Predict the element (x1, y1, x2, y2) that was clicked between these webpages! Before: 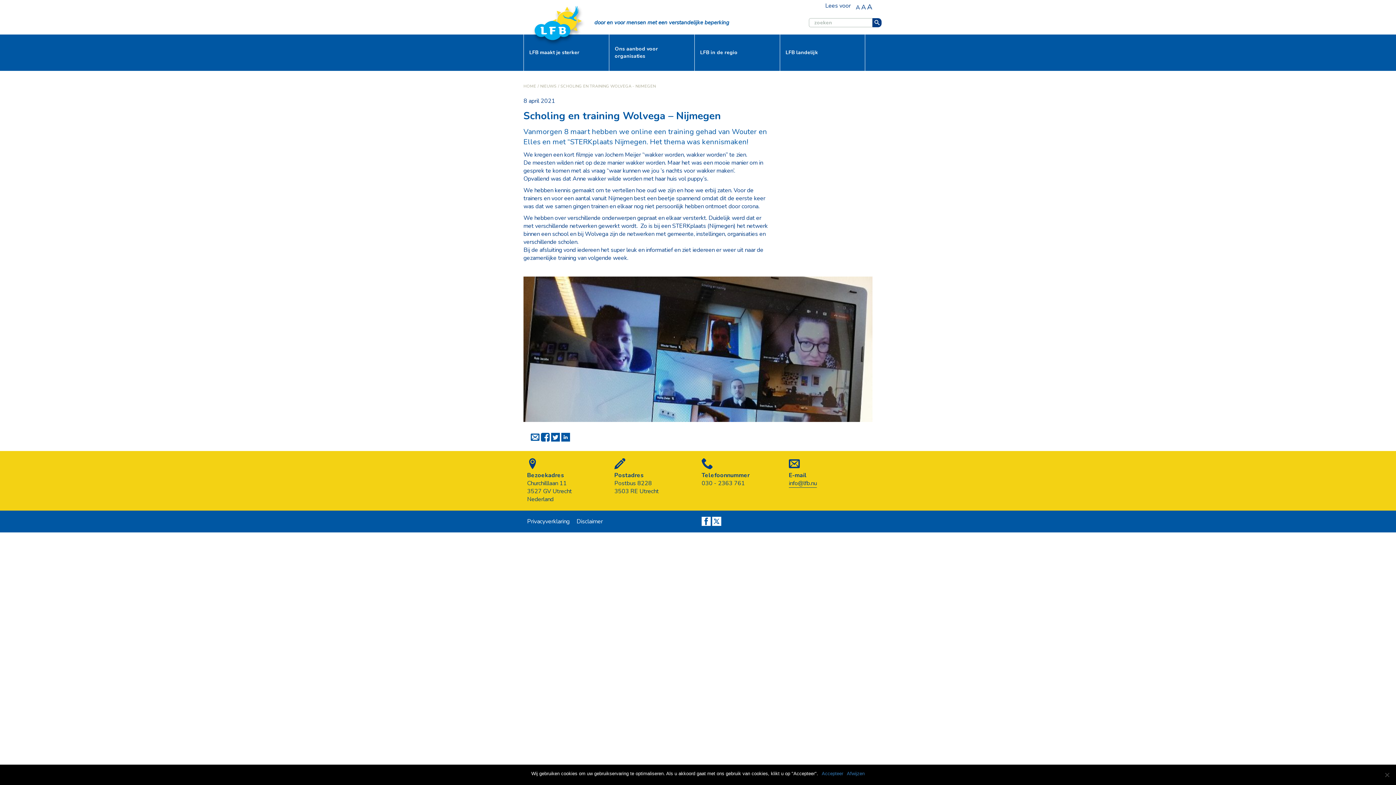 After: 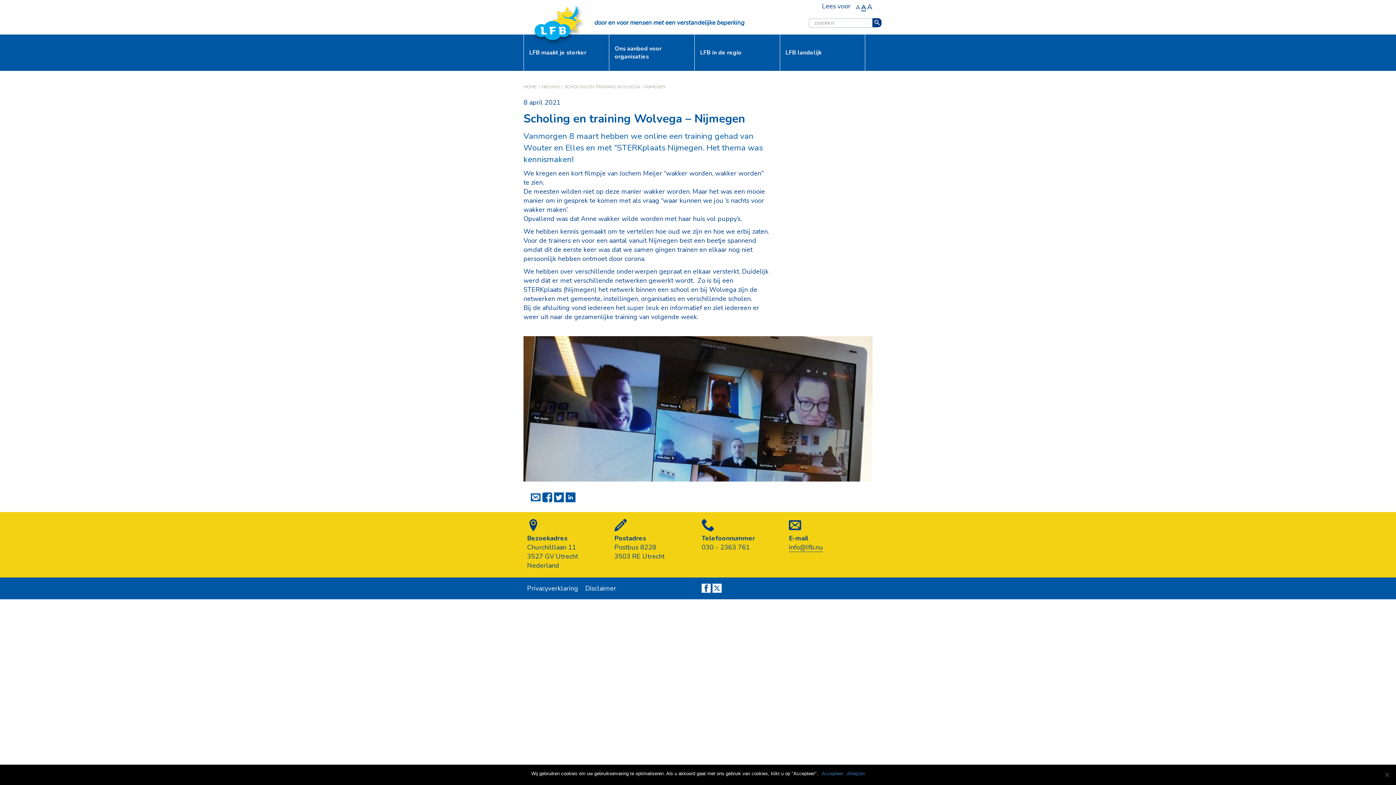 Action: bbox: (861, 4, 866, 10) label: Zet font grootte op groot